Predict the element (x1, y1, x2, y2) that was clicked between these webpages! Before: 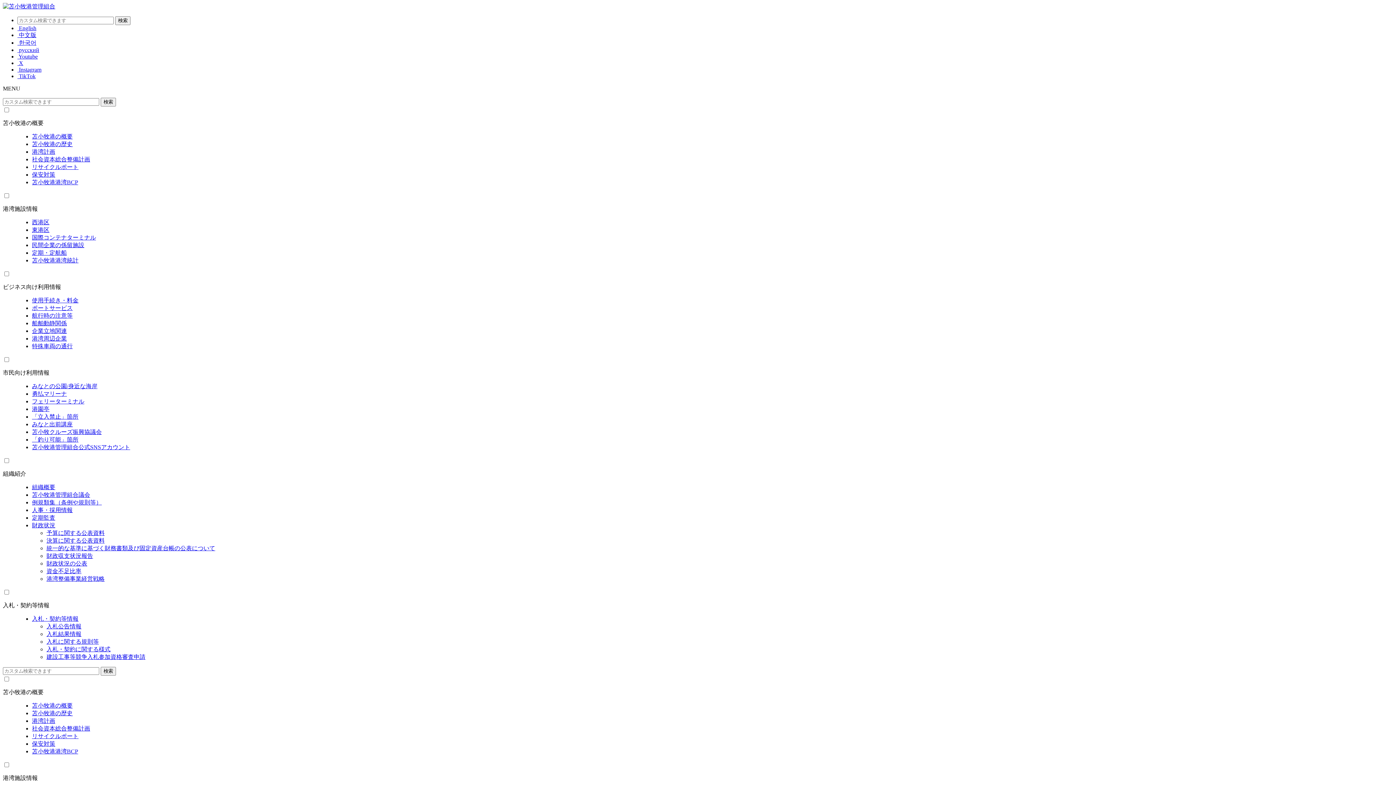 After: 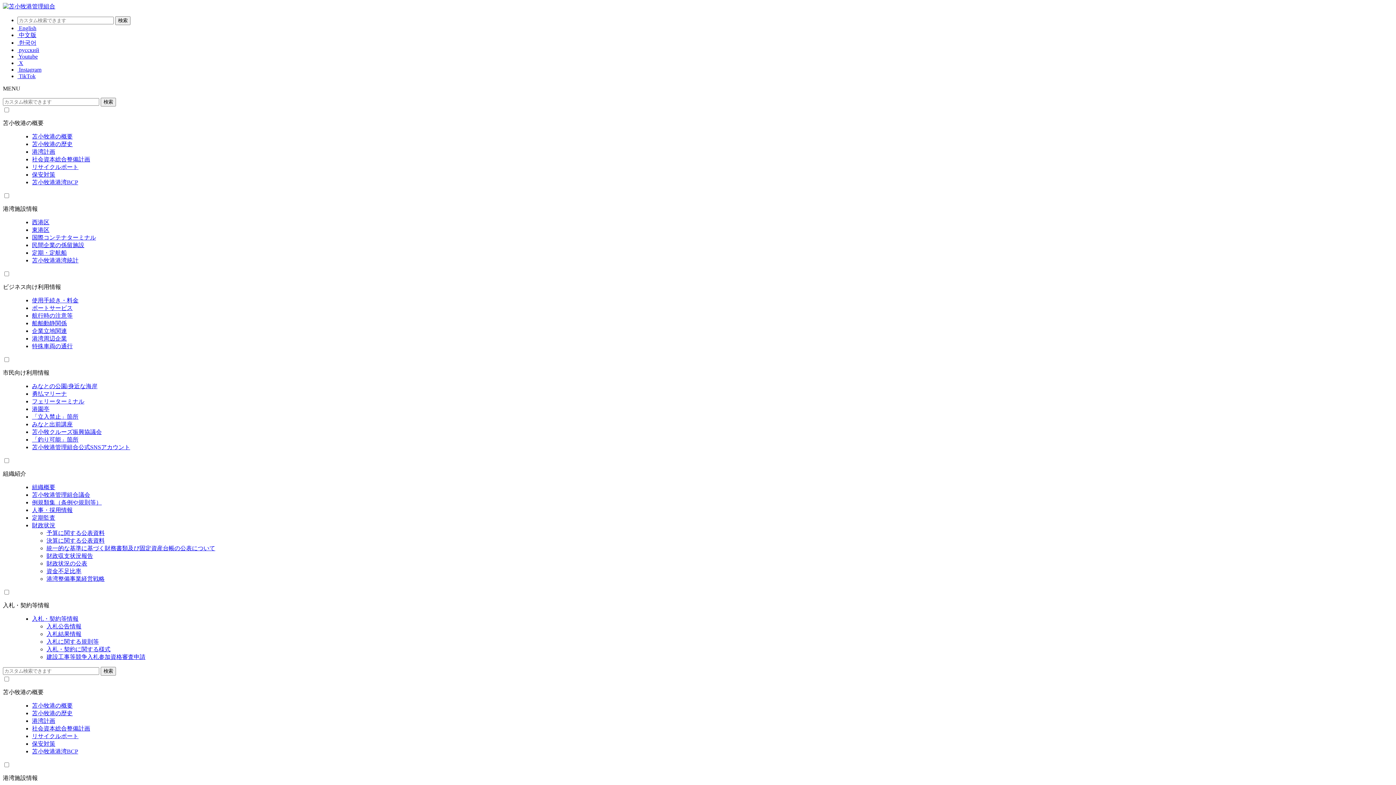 Action: label: 例規類集（条例や規則等） bbox: (32, 499, 101, 505)